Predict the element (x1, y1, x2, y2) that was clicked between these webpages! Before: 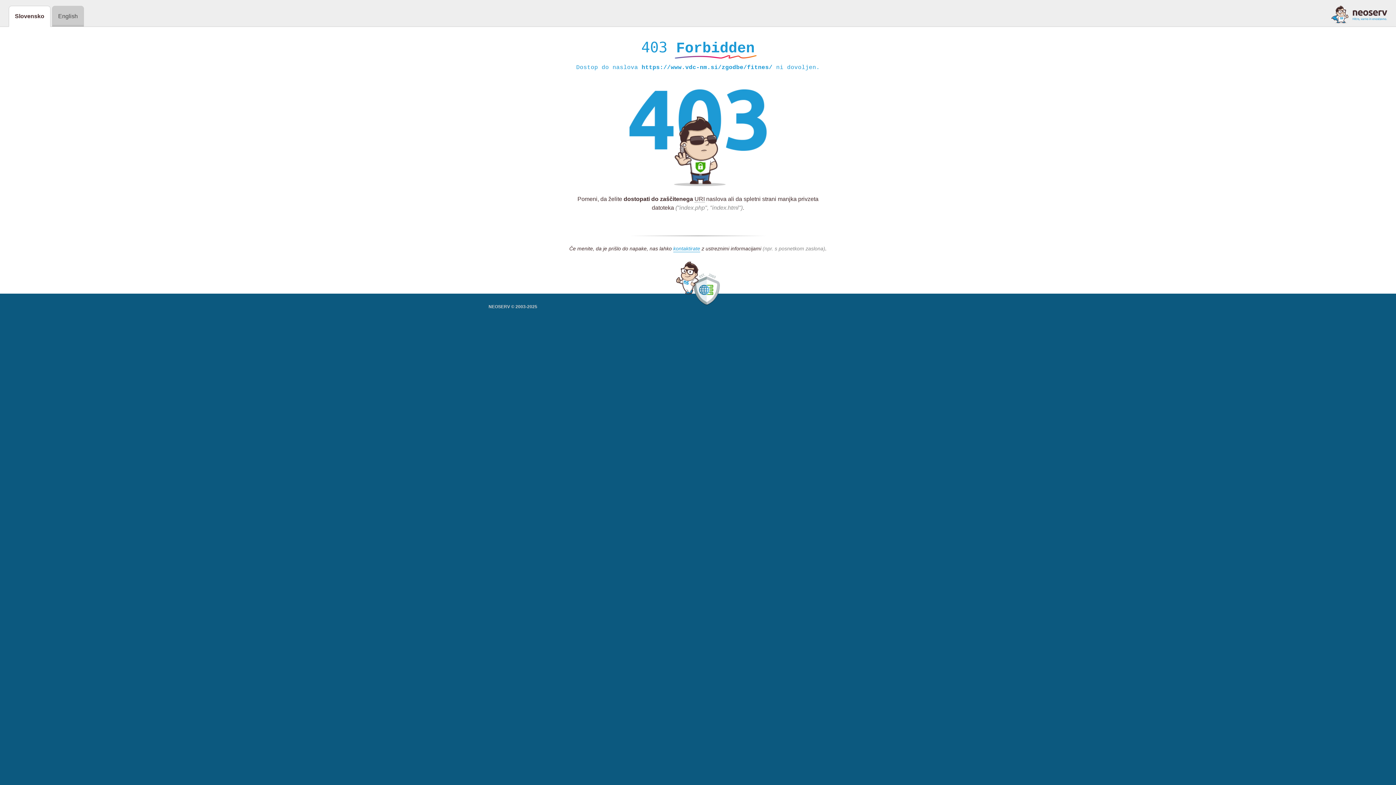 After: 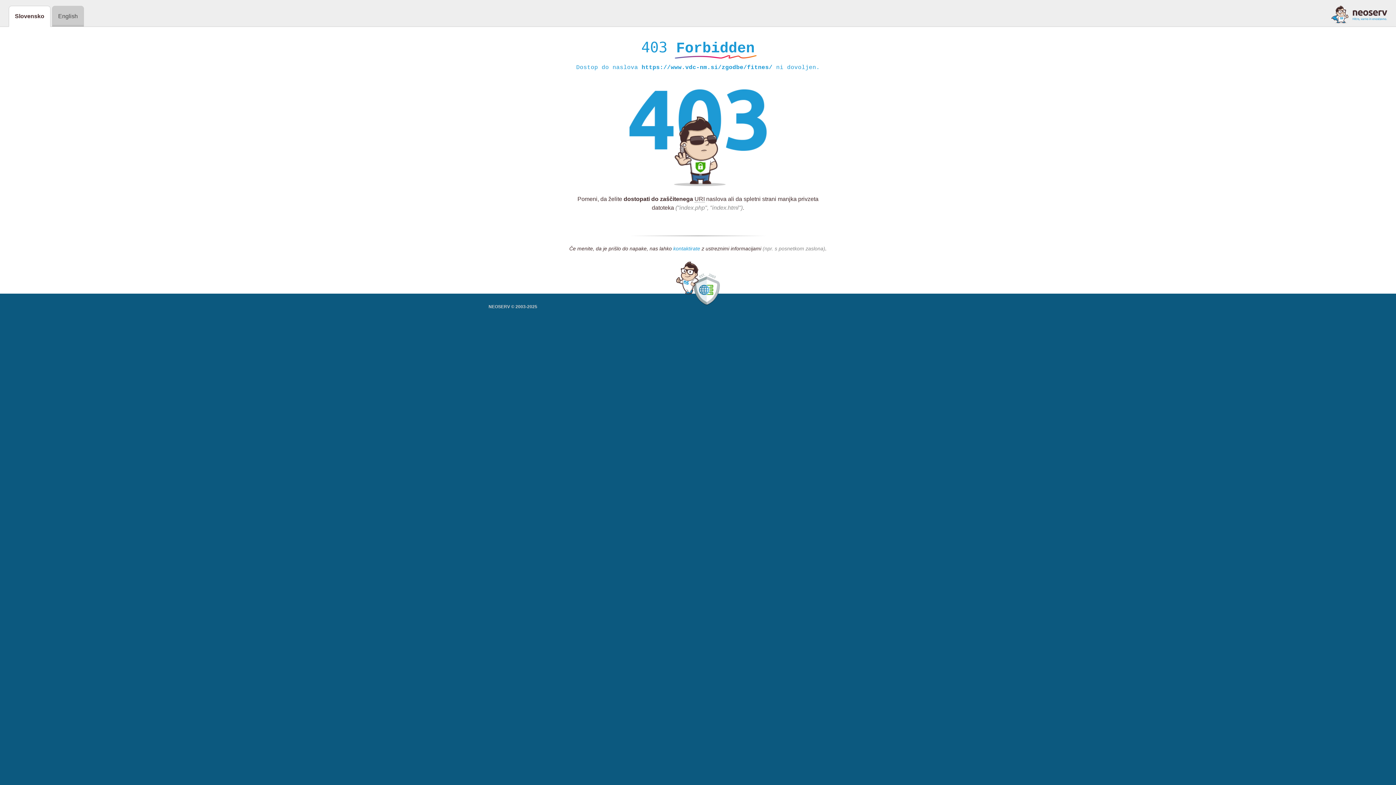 Action: bbox: (673, 245, 700, 252) label: kontaktirate